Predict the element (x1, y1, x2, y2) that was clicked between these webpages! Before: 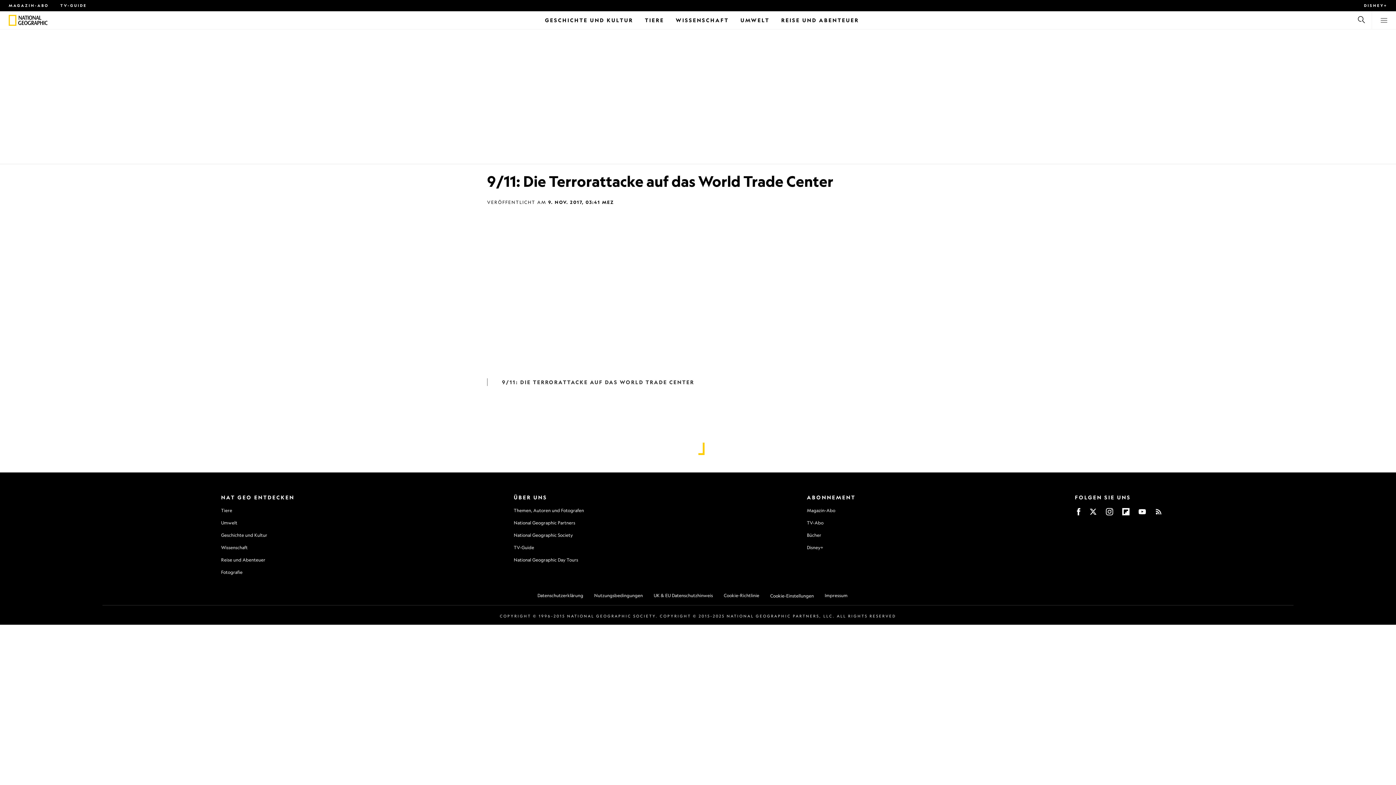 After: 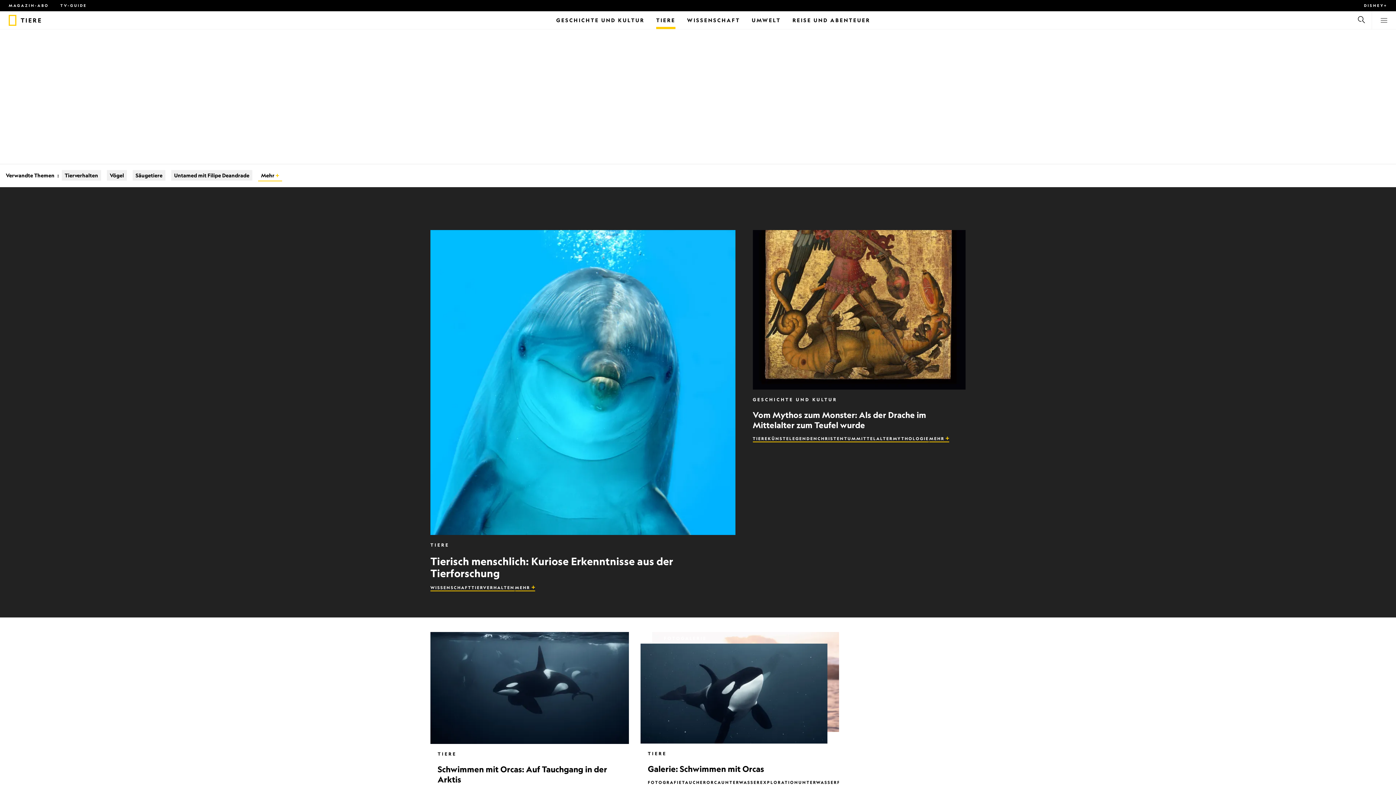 Action: label: Tiere bbox: (221, 508, 232, 513)